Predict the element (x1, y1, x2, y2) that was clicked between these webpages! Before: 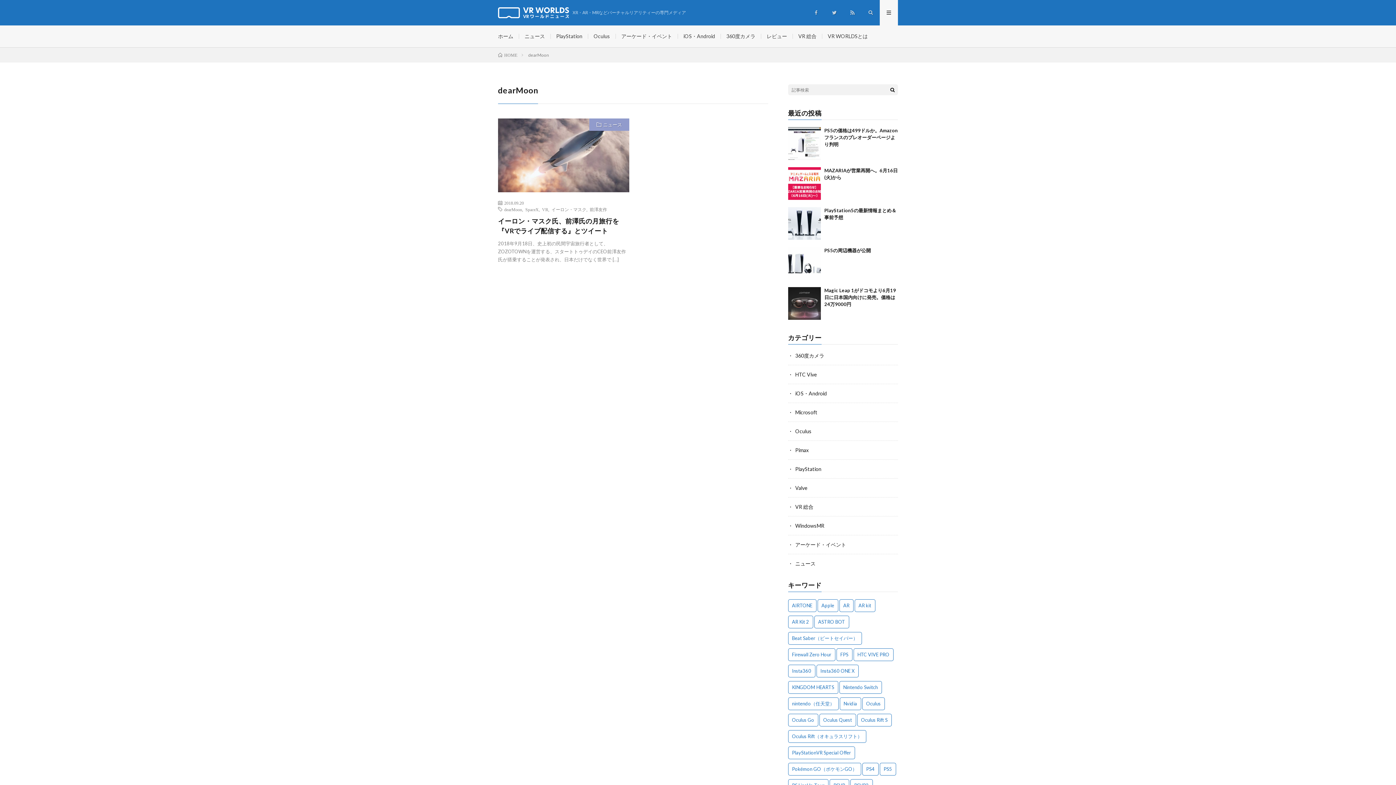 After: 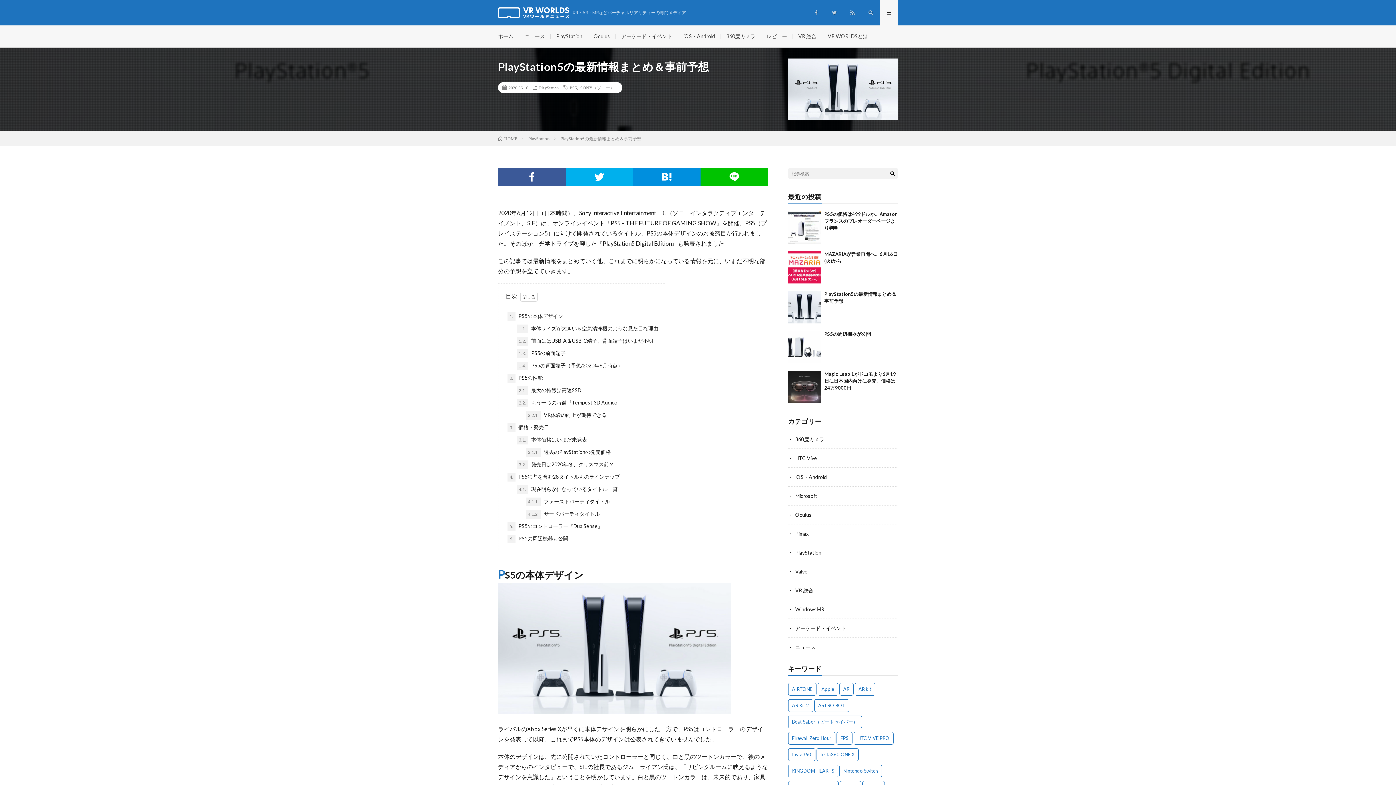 Action: bbox: (788, 207, 820, 240)